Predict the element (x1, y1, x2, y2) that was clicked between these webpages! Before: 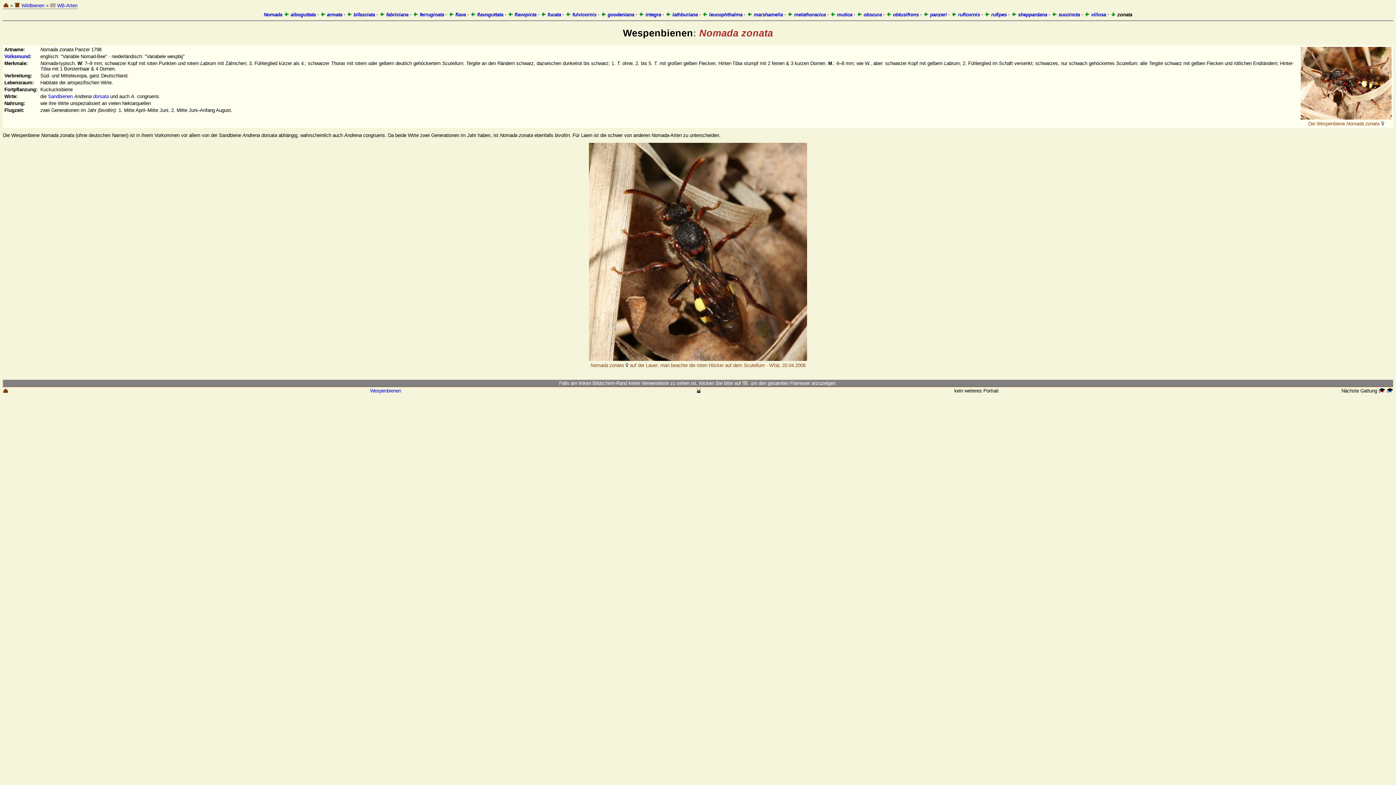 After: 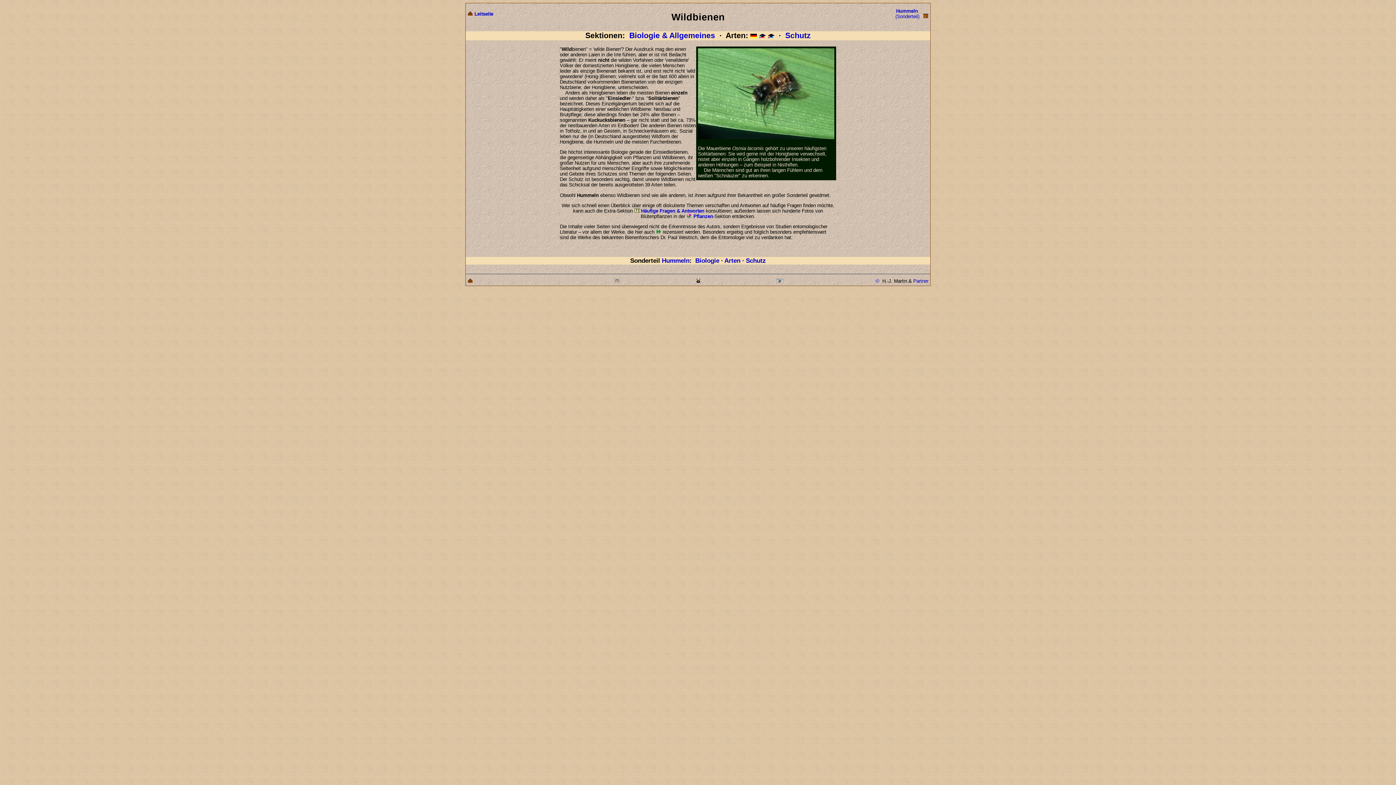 Action: label:  Wildbienen bbox: (14, 2, 44, 8)